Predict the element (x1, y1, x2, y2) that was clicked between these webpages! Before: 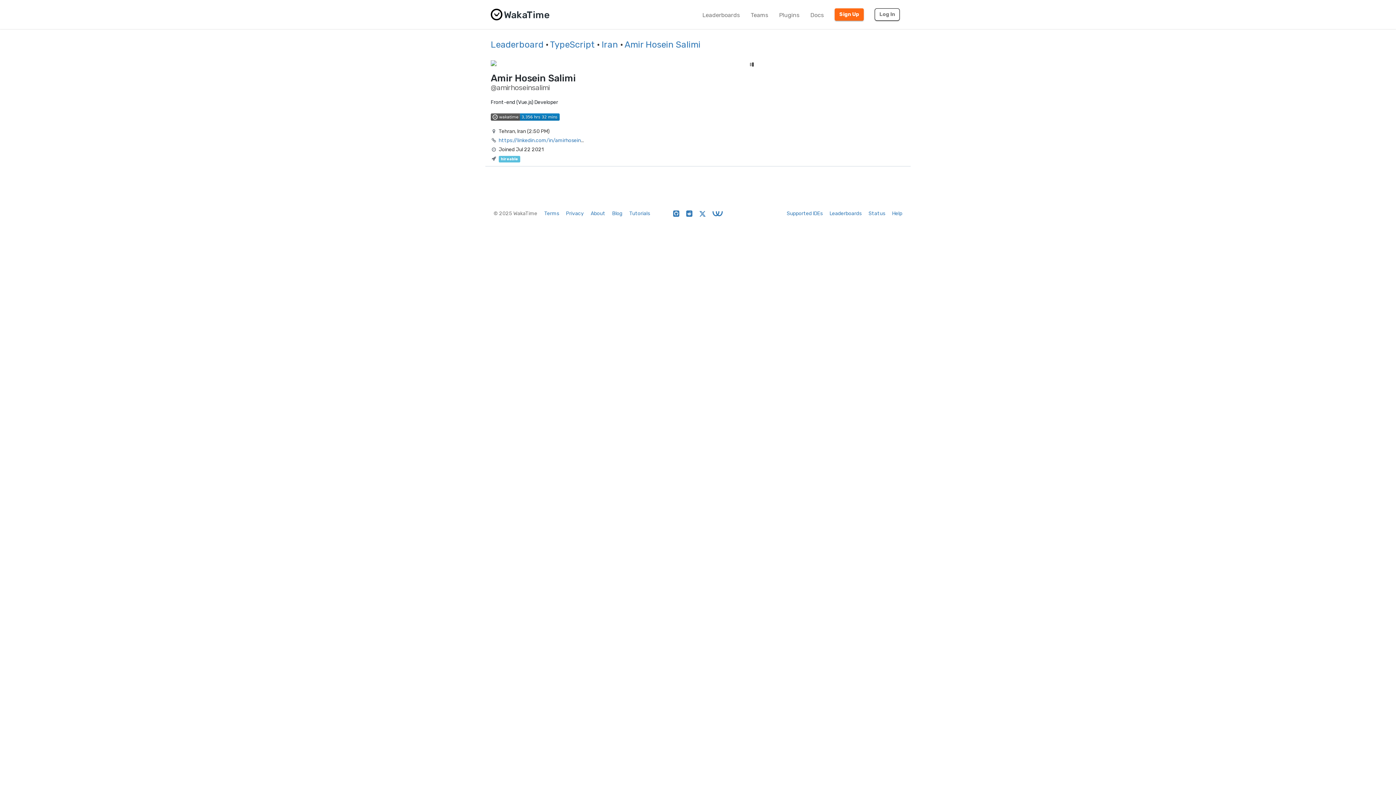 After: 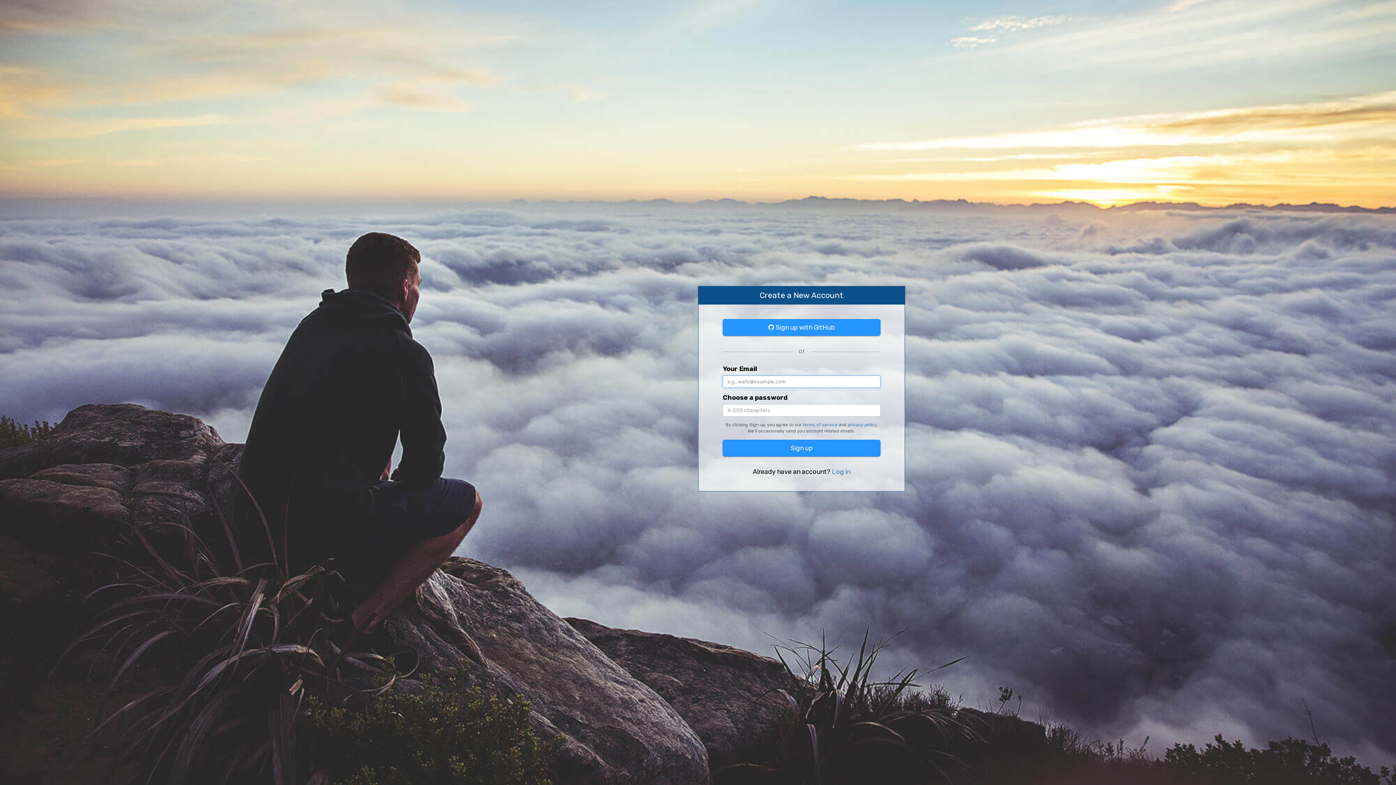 Action: bbox: (834, 8, 864, 20) label: Sign Up